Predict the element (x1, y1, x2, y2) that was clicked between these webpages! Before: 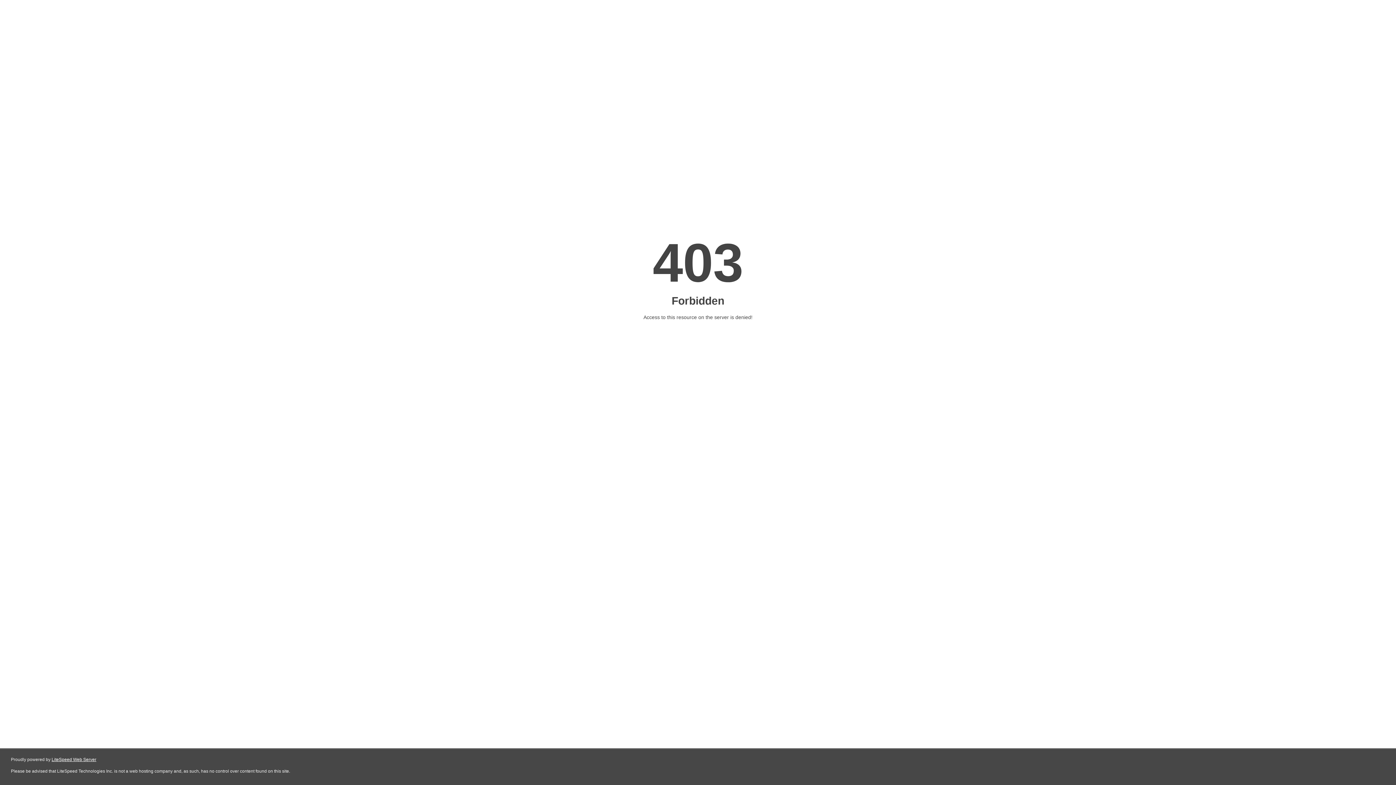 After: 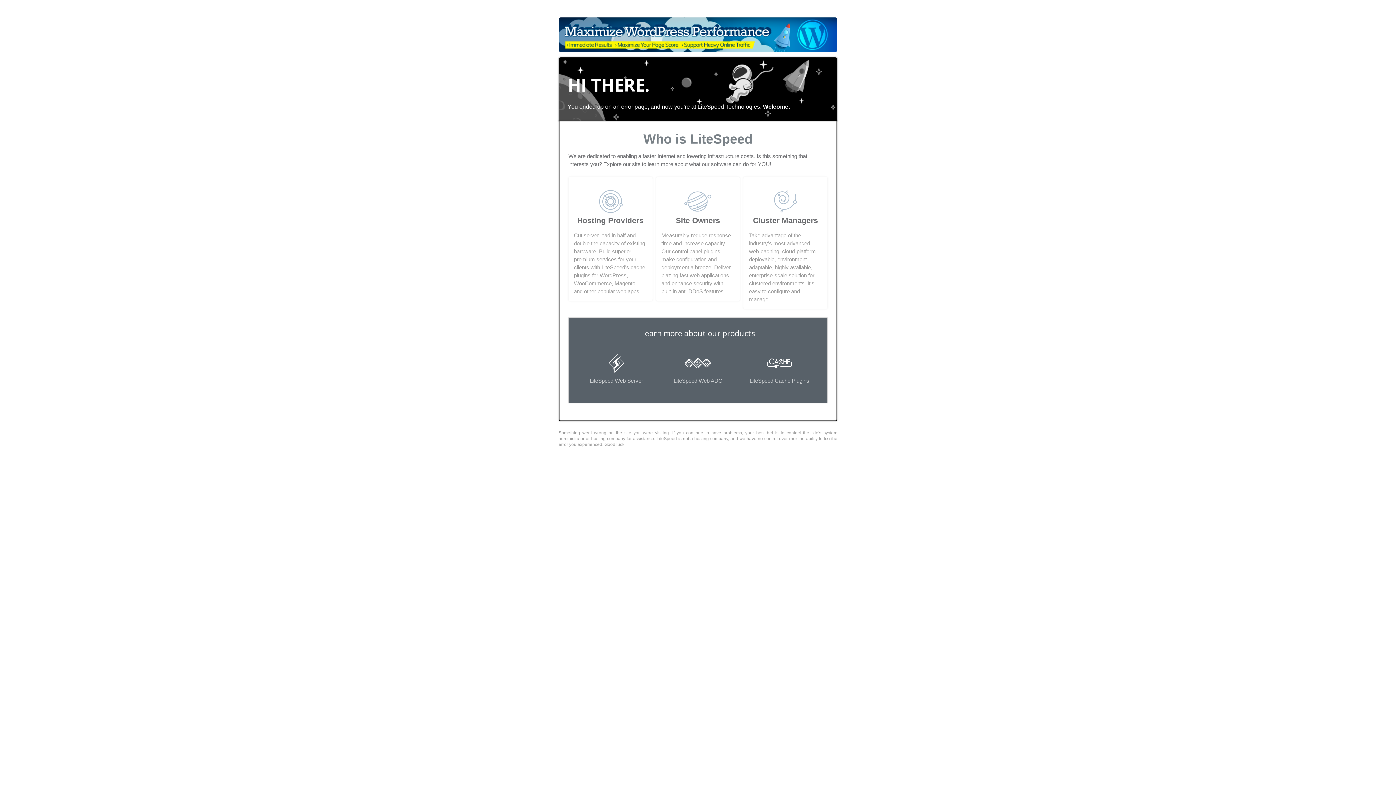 Action: bbox: (51, 757, 96, 762) label: LiteSpeed Web Server